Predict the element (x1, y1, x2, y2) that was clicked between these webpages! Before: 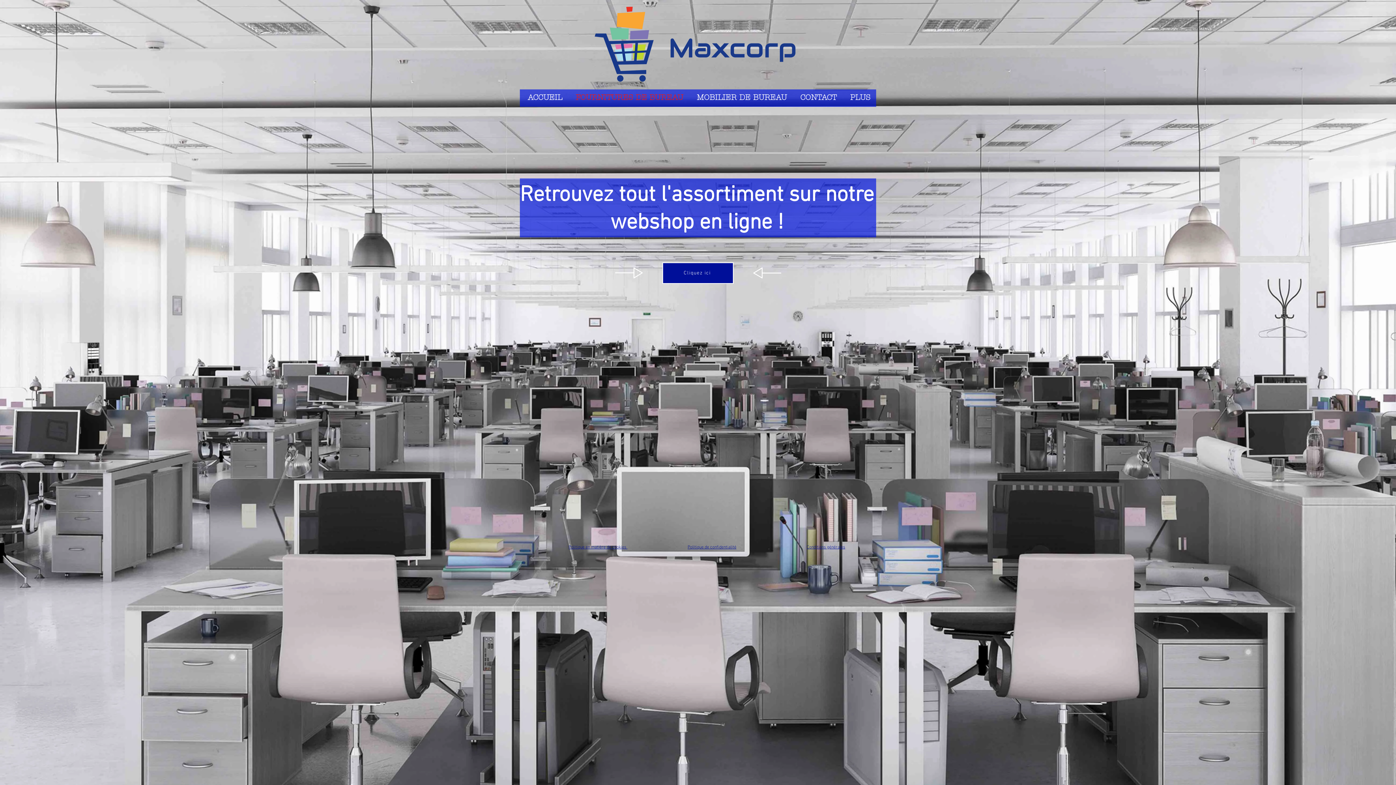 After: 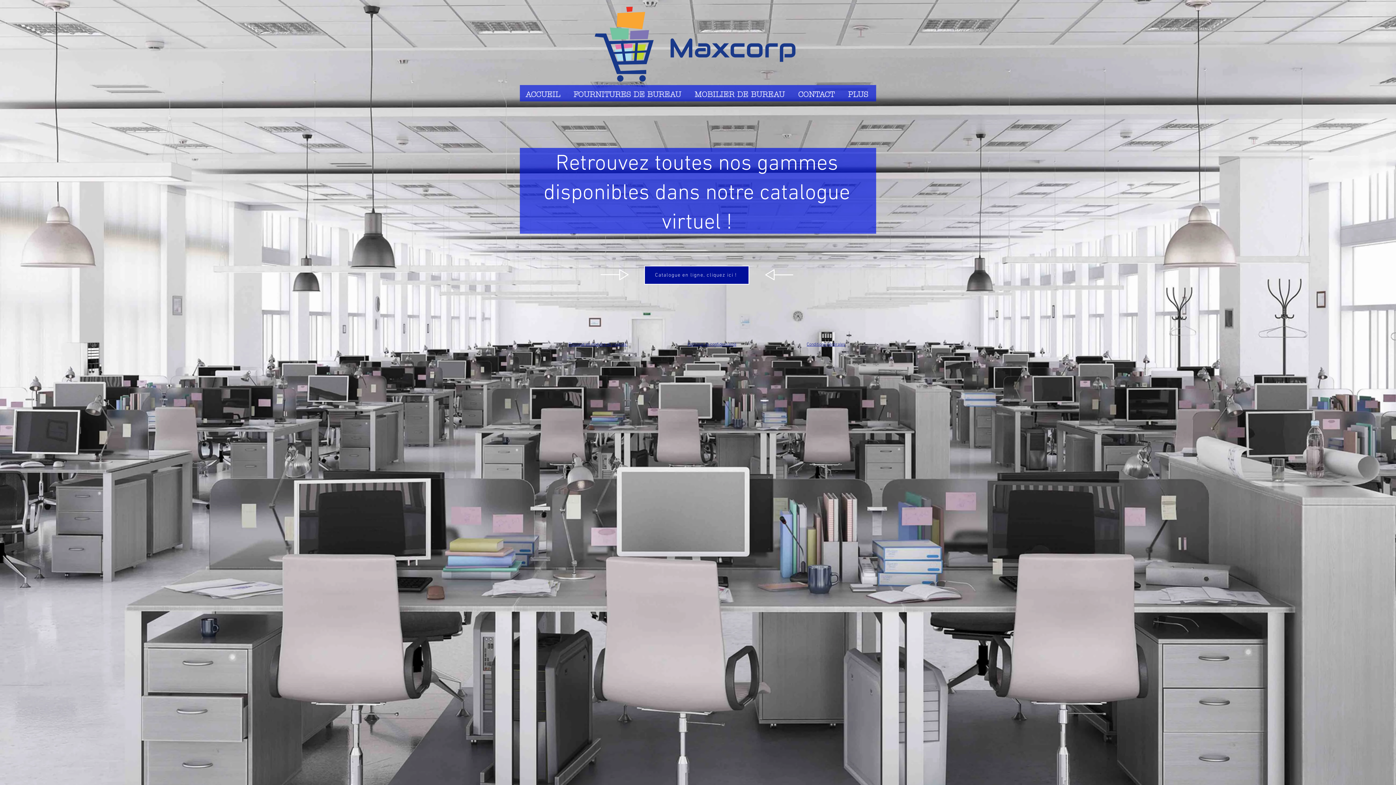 Action: bbox: (690, 92, 793, 99) label: MOBILIER DE BUREAU